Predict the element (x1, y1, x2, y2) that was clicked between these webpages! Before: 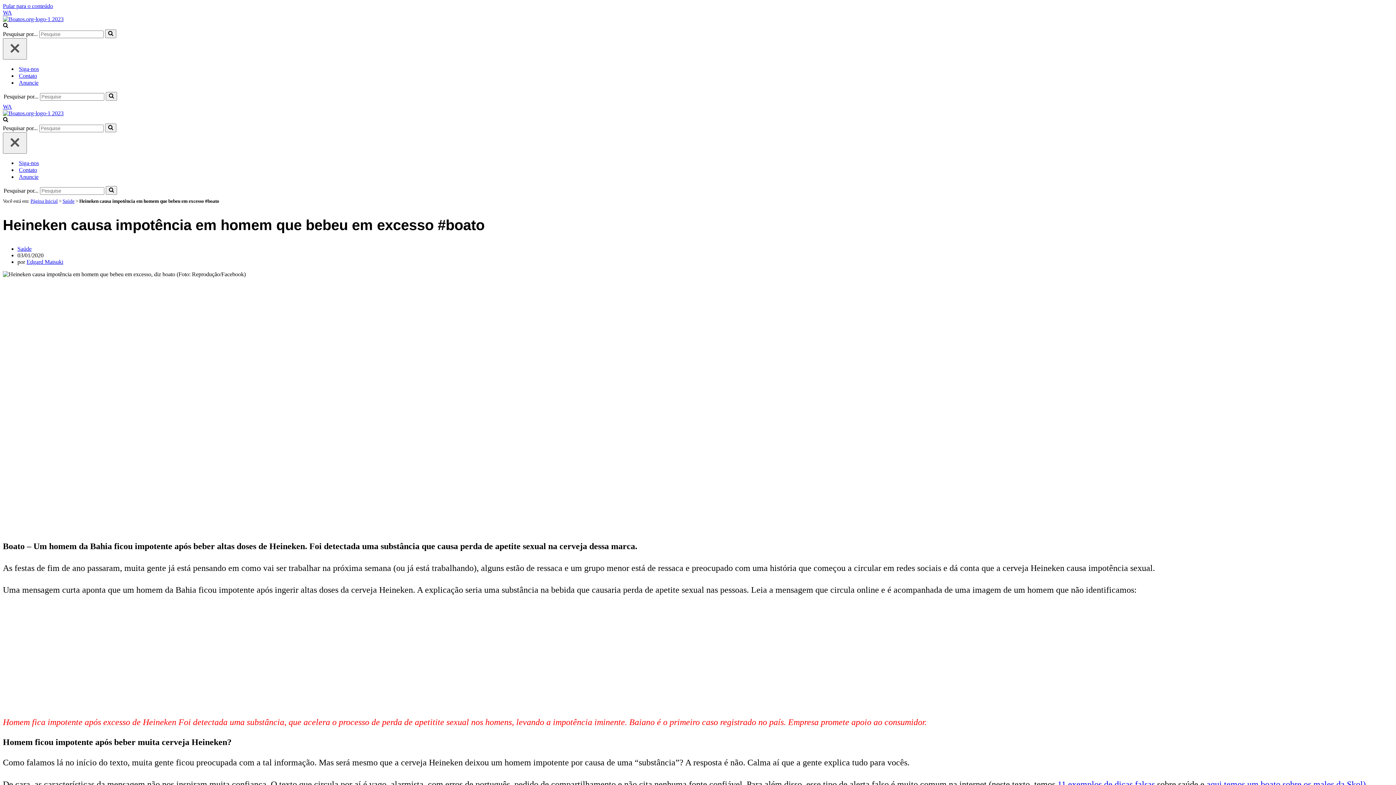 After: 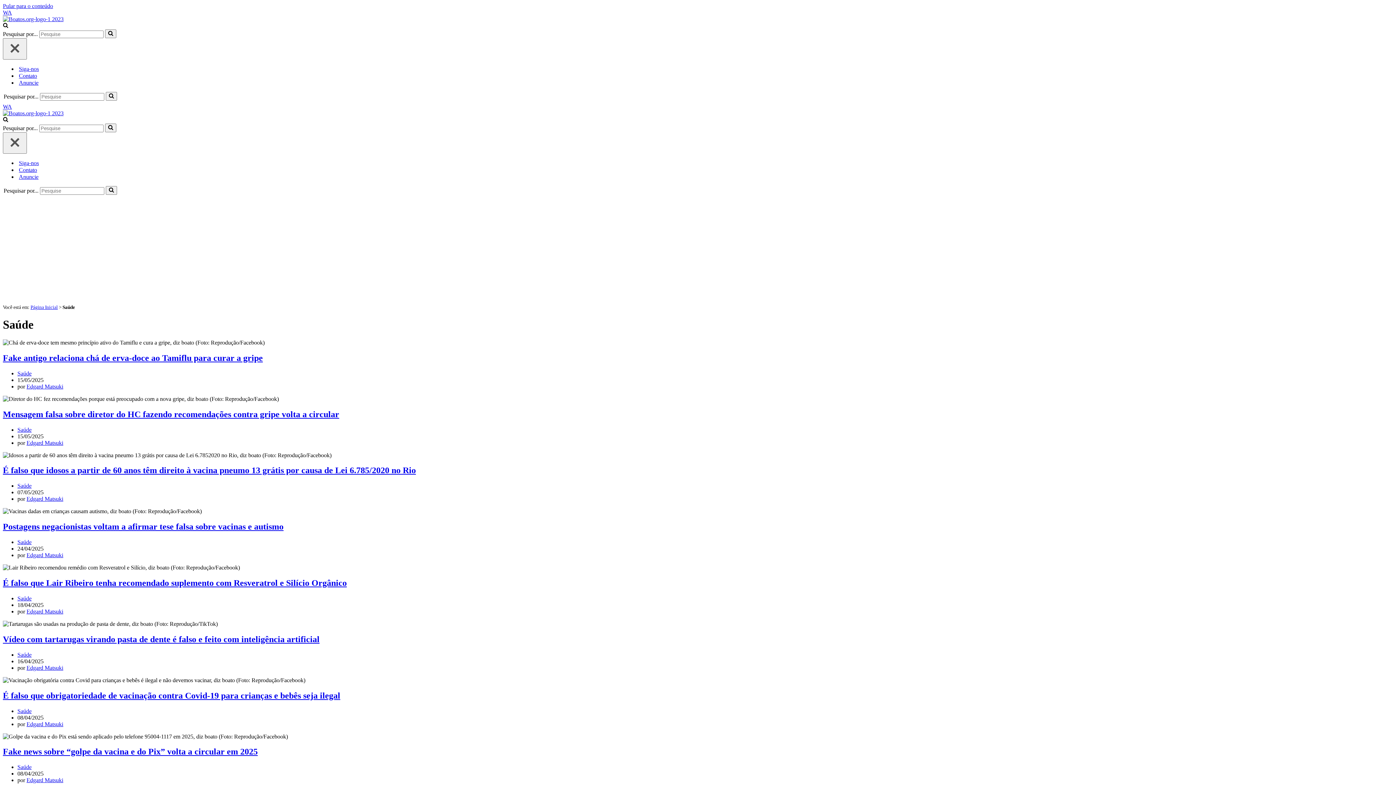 Action: bbox: (17, 245, 31, 252) label: Saúde